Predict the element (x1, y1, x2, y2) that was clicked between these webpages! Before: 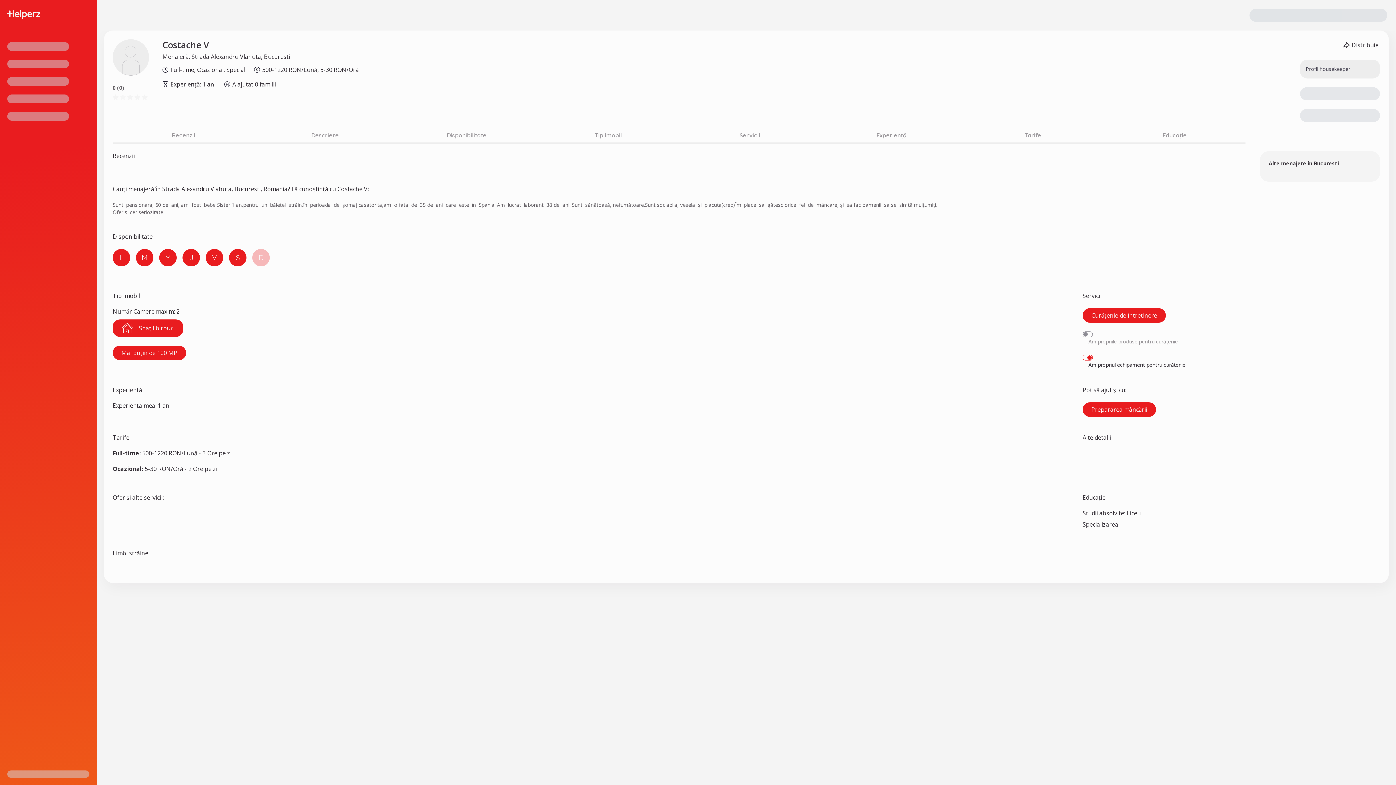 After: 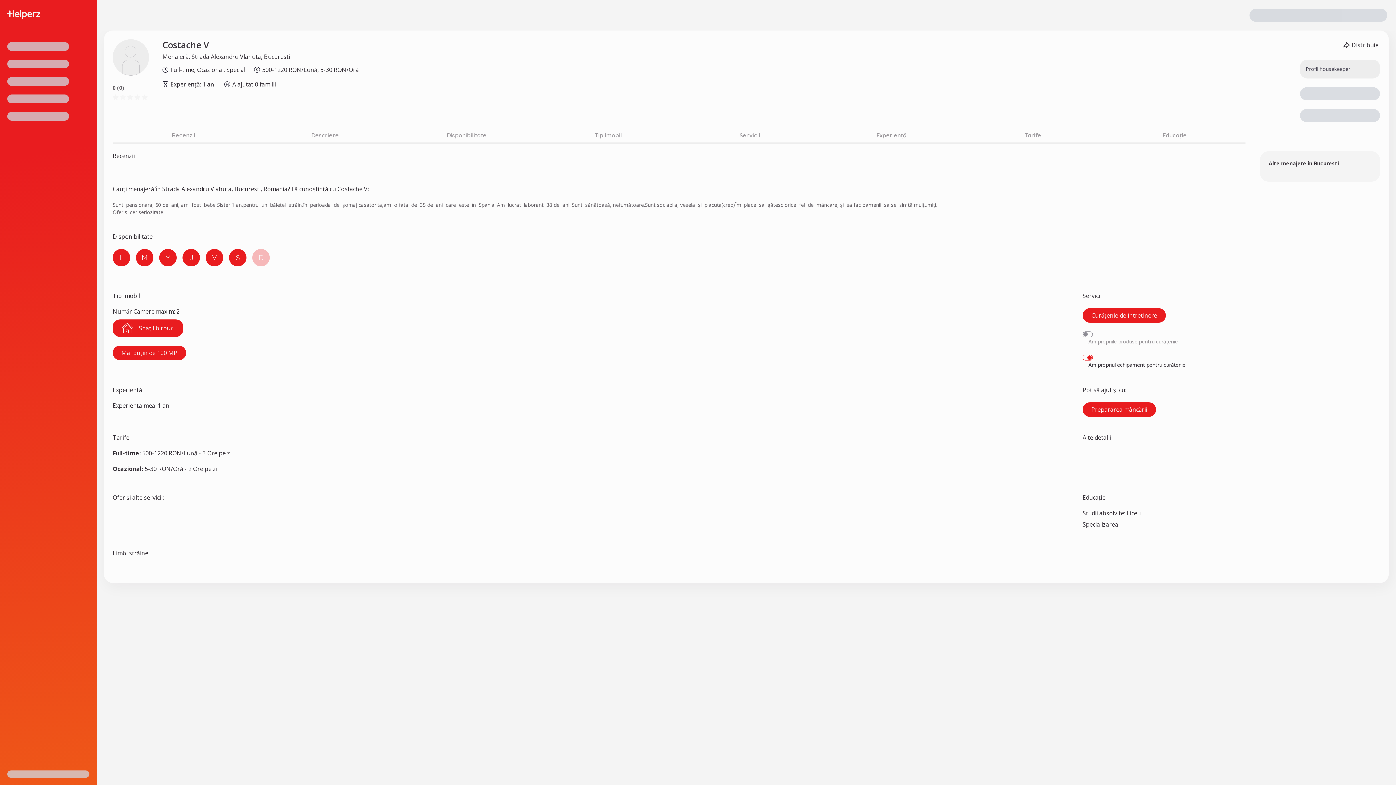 Action: bbox: (1082, 331, 1093, 337)